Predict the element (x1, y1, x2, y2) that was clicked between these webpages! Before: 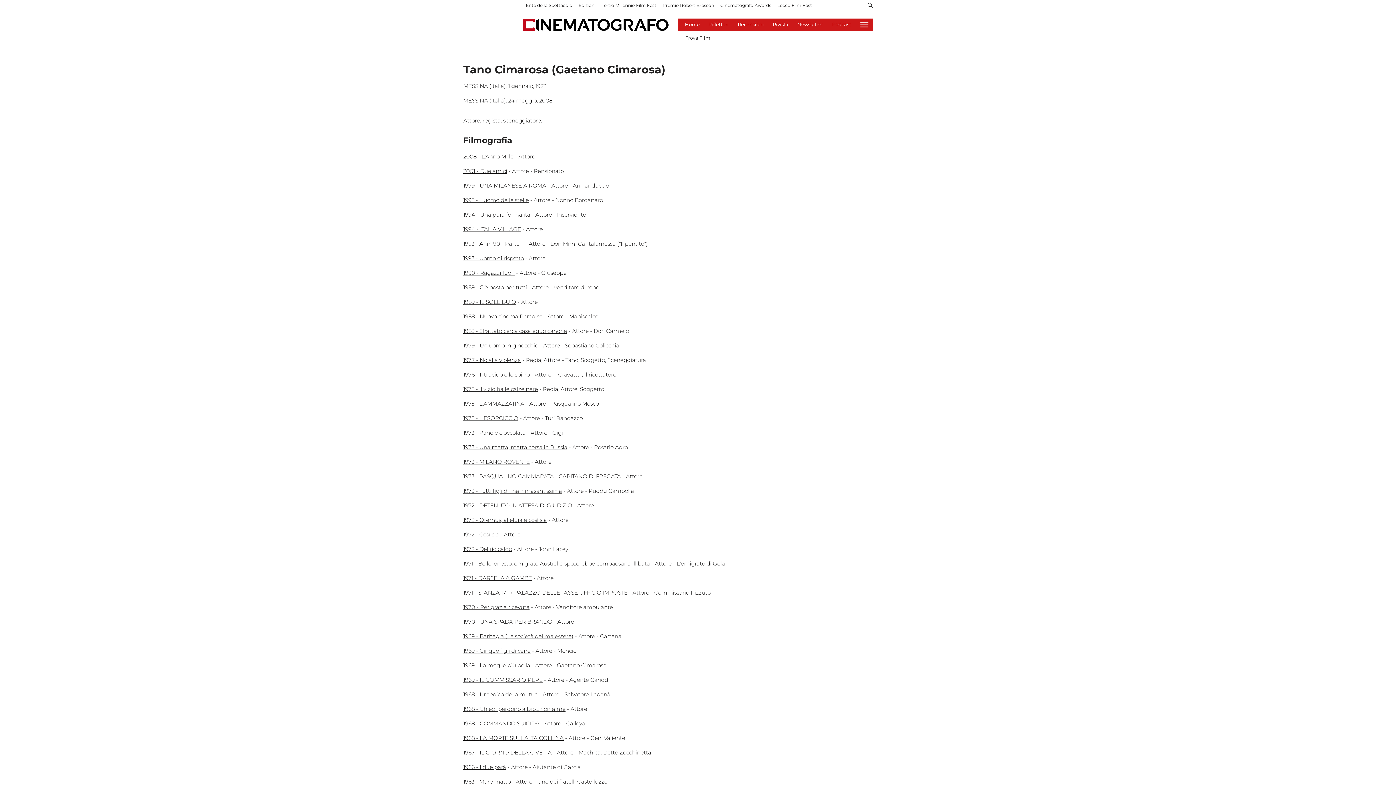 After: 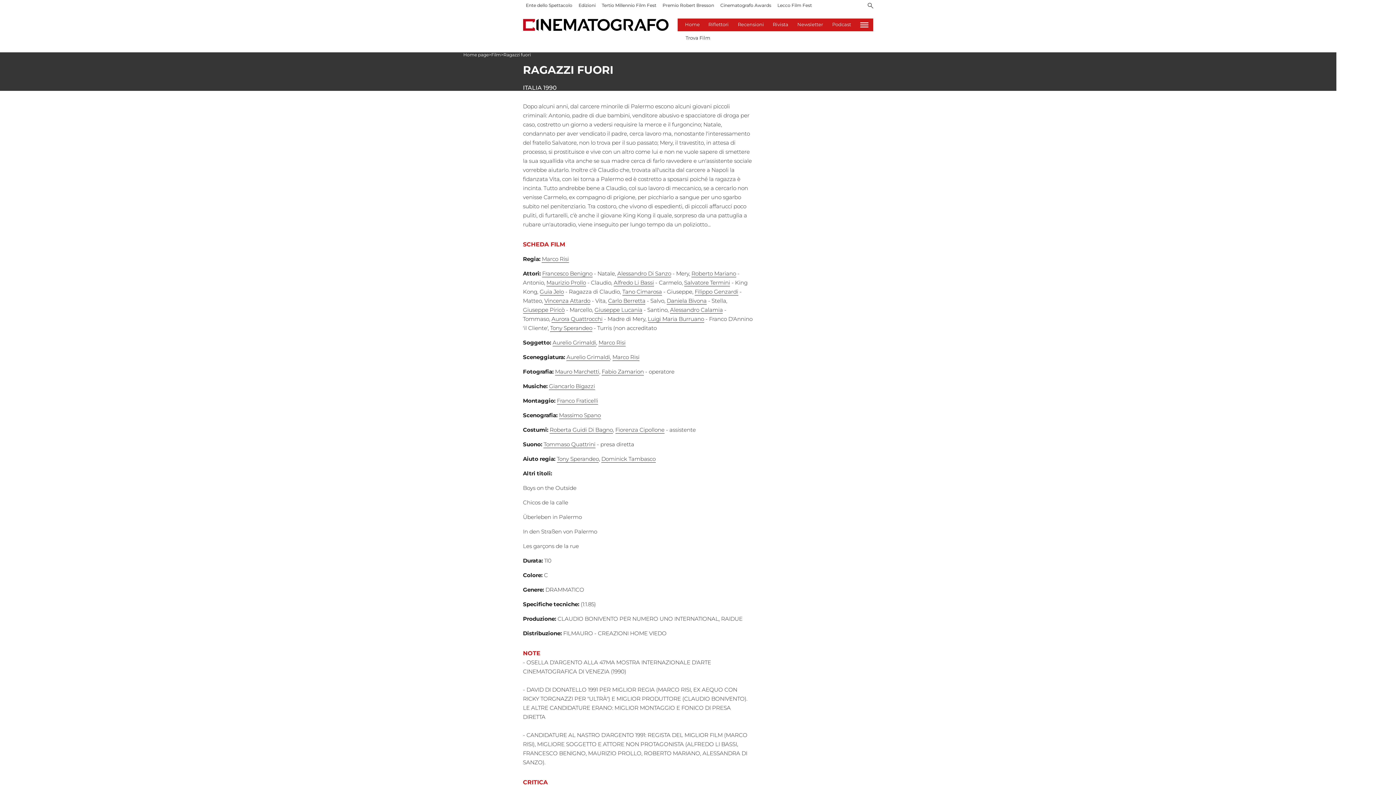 Action: label: 1990 - Ragazzi fuori bbox: (463, 269, 514, 276)